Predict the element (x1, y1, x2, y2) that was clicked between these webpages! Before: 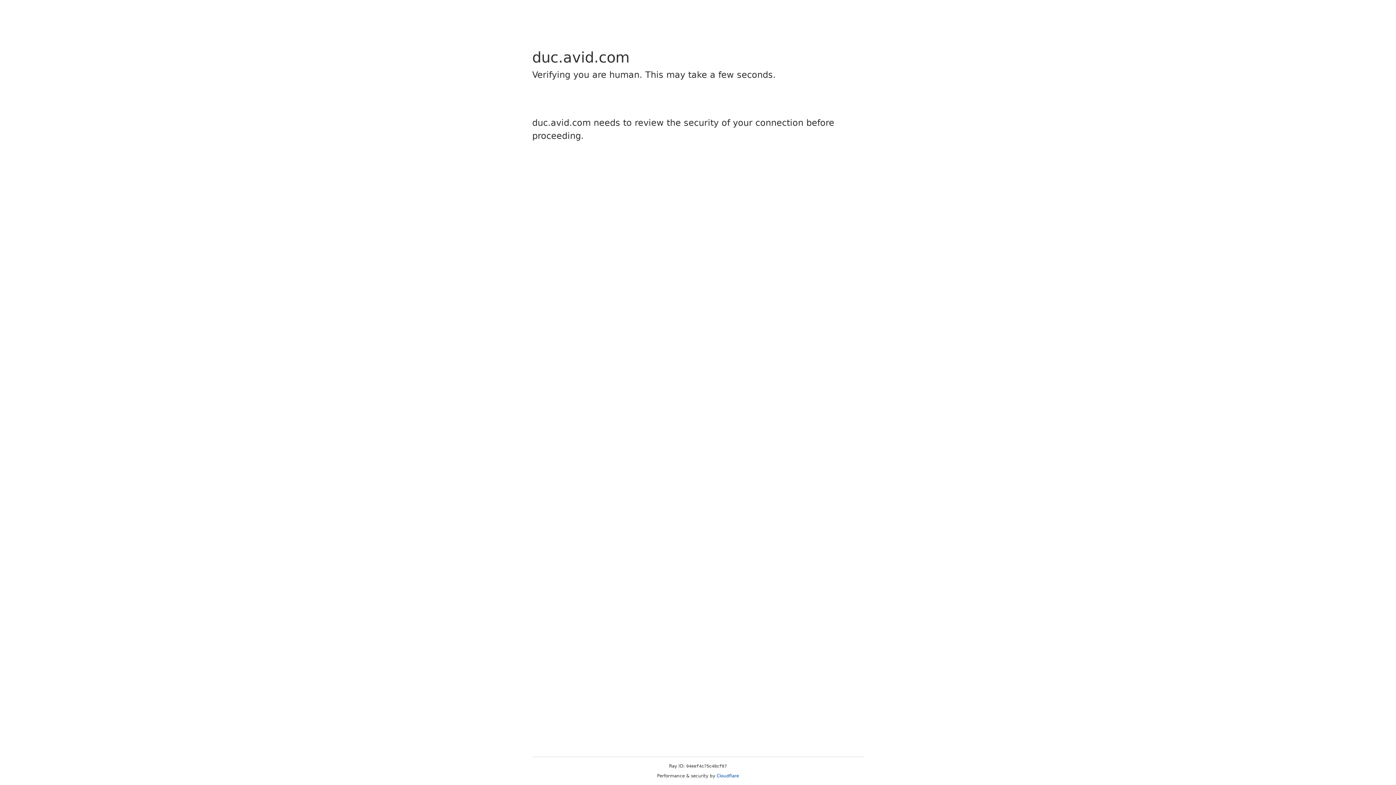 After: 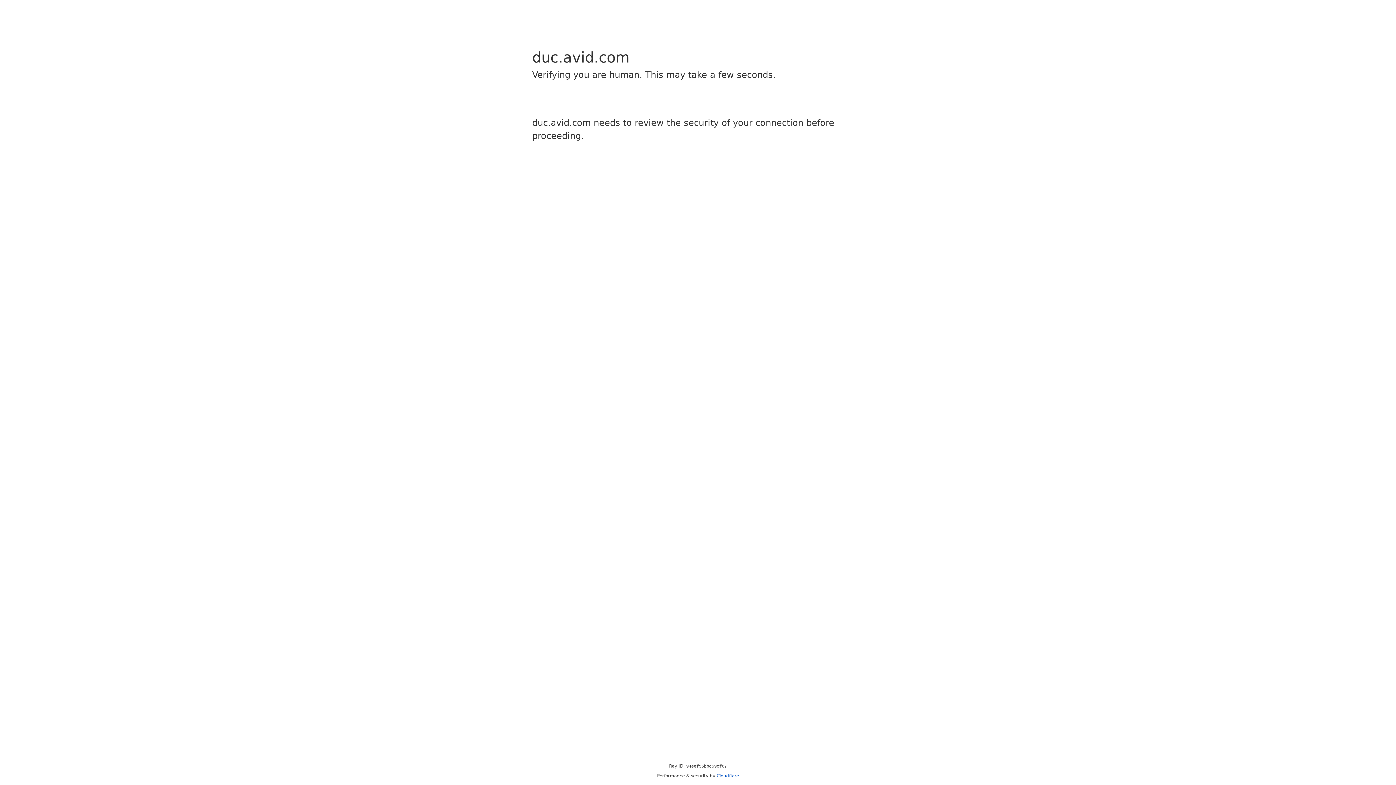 Action: label: Cloudflare bbox: (716, 773, 739, 778)